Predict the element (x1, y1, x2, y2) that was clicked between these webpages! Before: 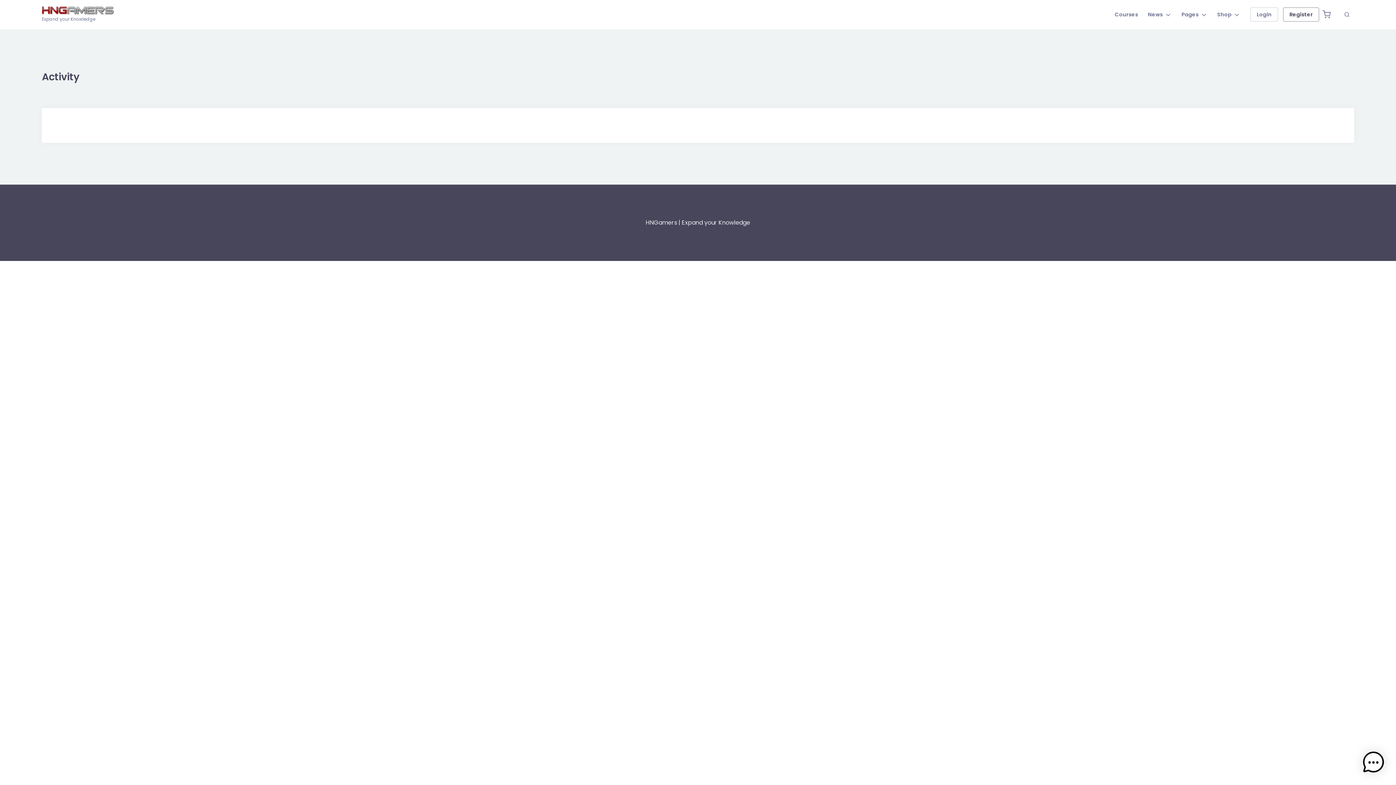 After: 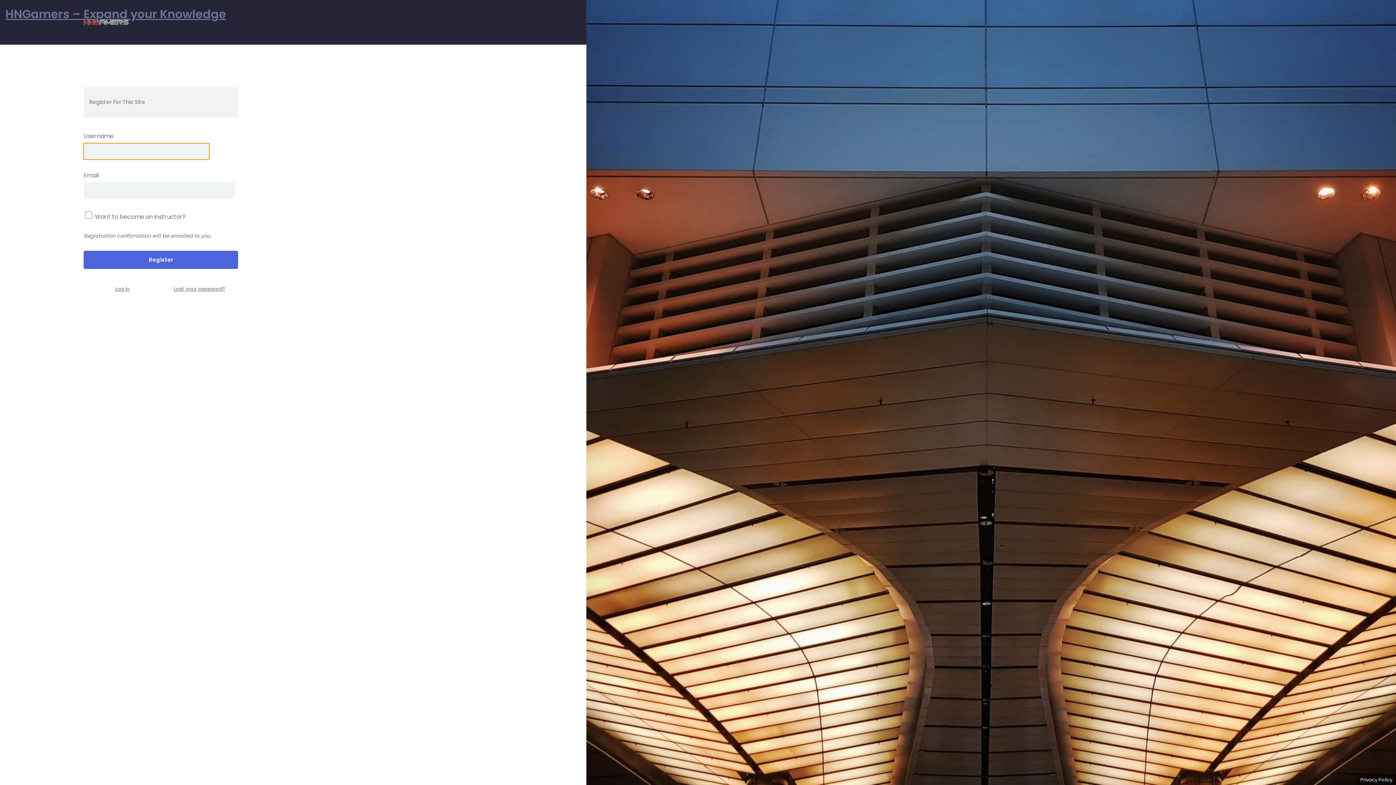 Action: label: Register bbox: (1283, 7, 1319, 21)